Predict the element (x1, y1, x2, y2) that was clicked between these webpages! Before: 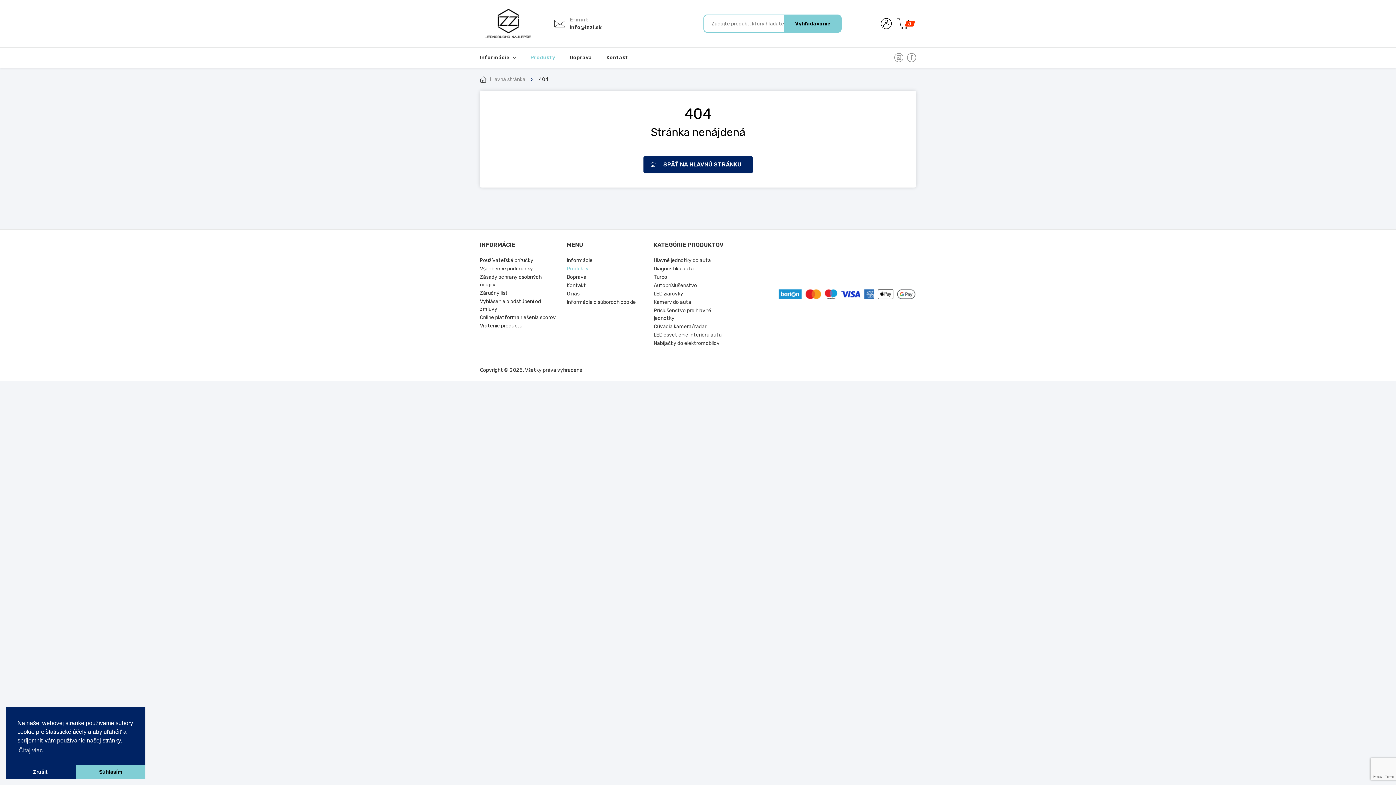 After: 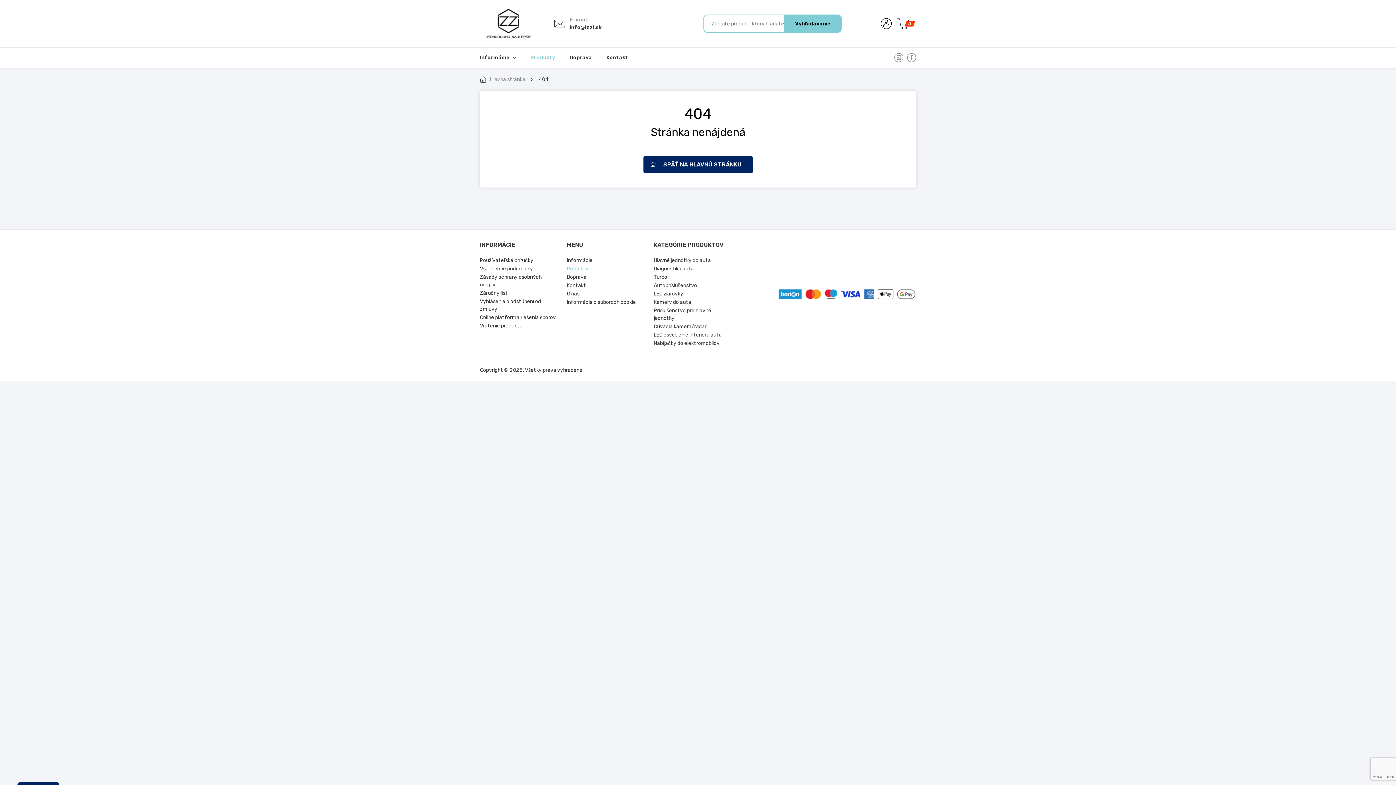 Action: label: dismiss cookie message bbox: (5, 765, 75, 779)